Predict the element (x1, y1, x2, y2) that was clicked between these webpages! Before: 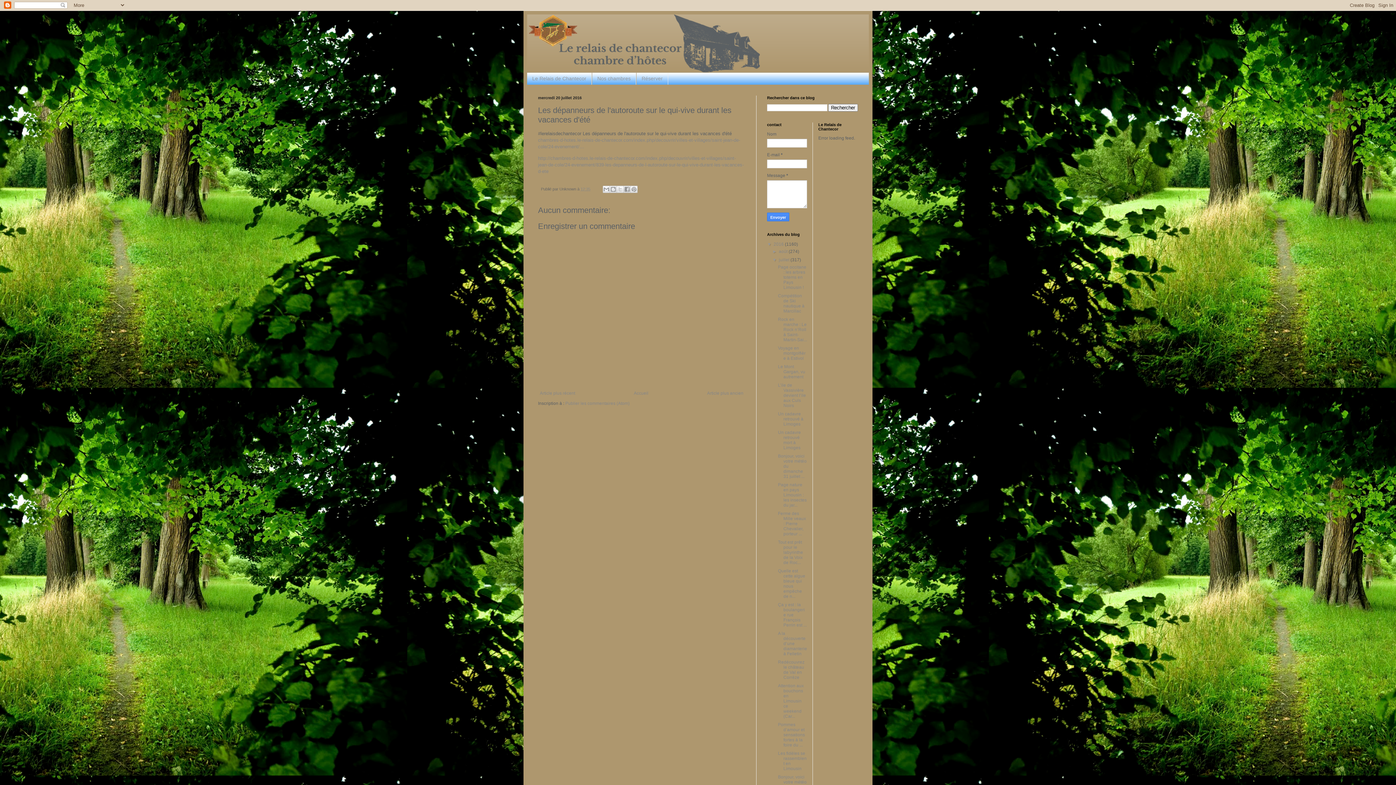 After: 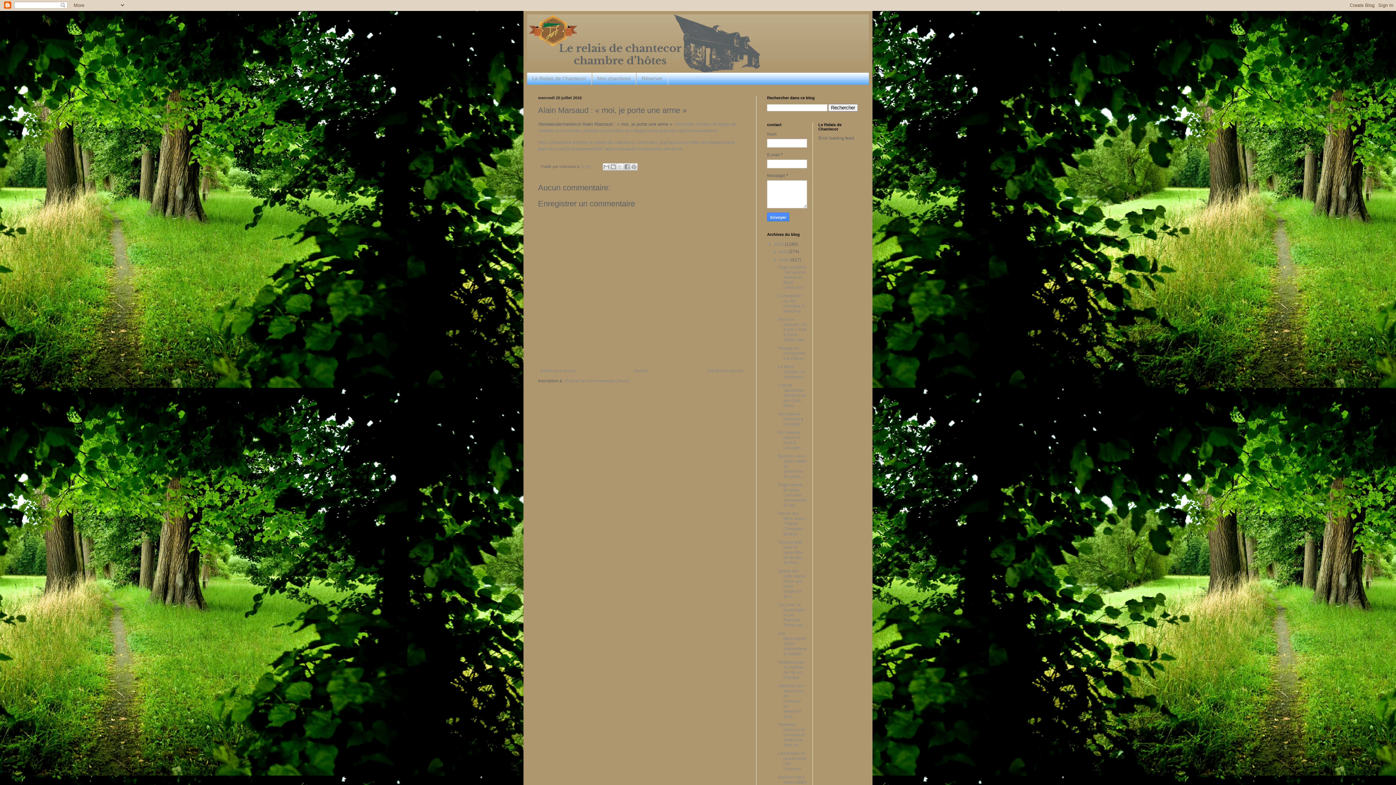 Action: bbox: (538, 389, 577, 397) label: Article plus récent